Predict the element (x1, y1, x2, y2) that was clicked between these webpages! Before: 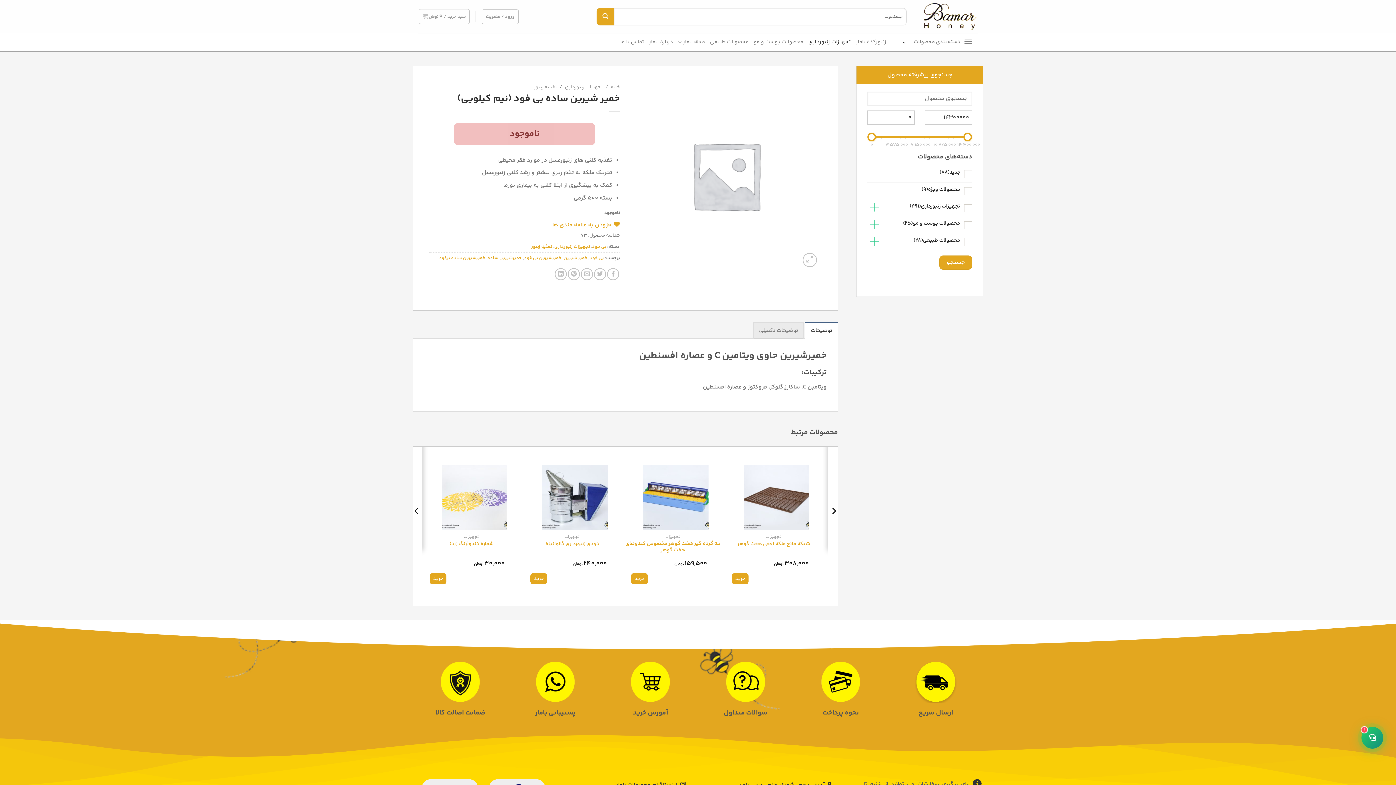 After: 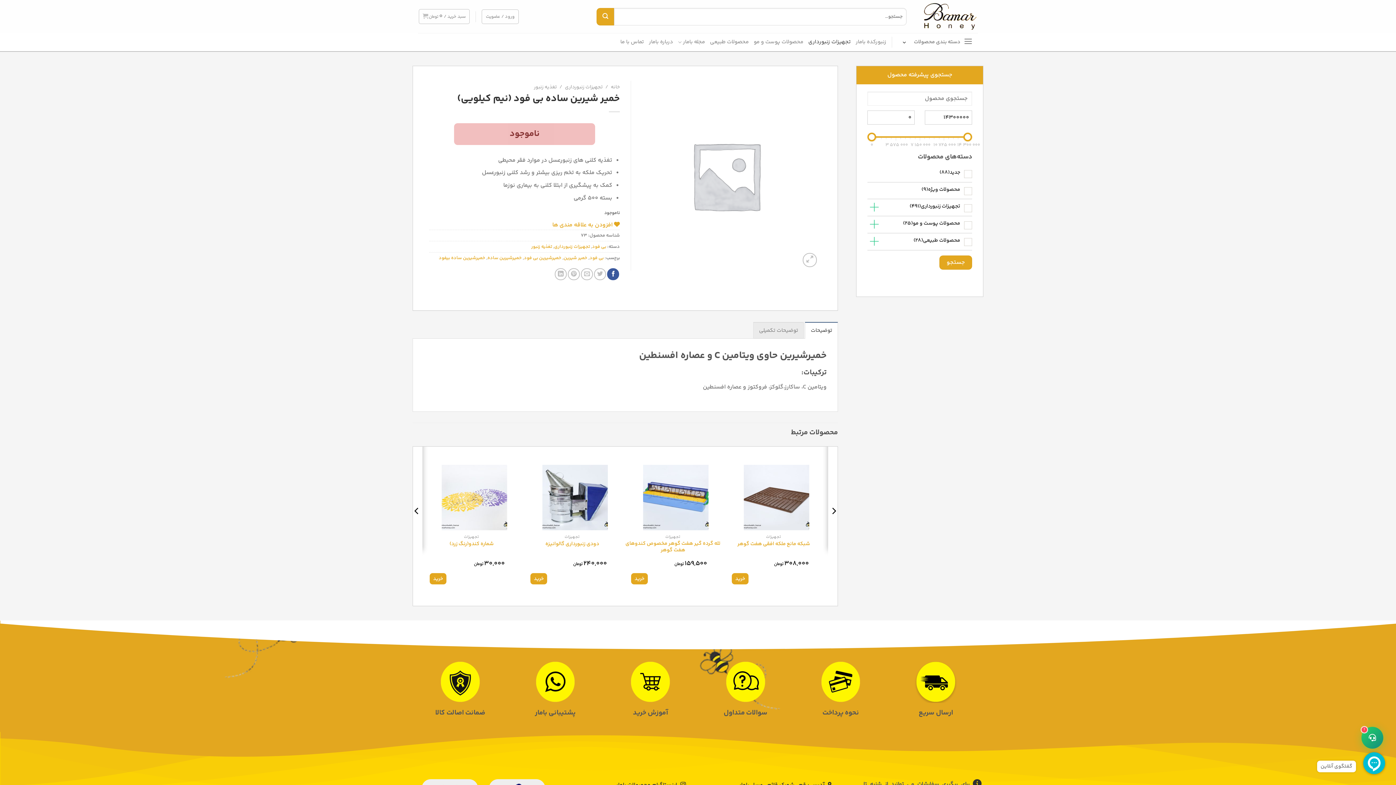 Action: bbox: (607, 268, 619, 280) label: اشتراک گذاری در Facebook